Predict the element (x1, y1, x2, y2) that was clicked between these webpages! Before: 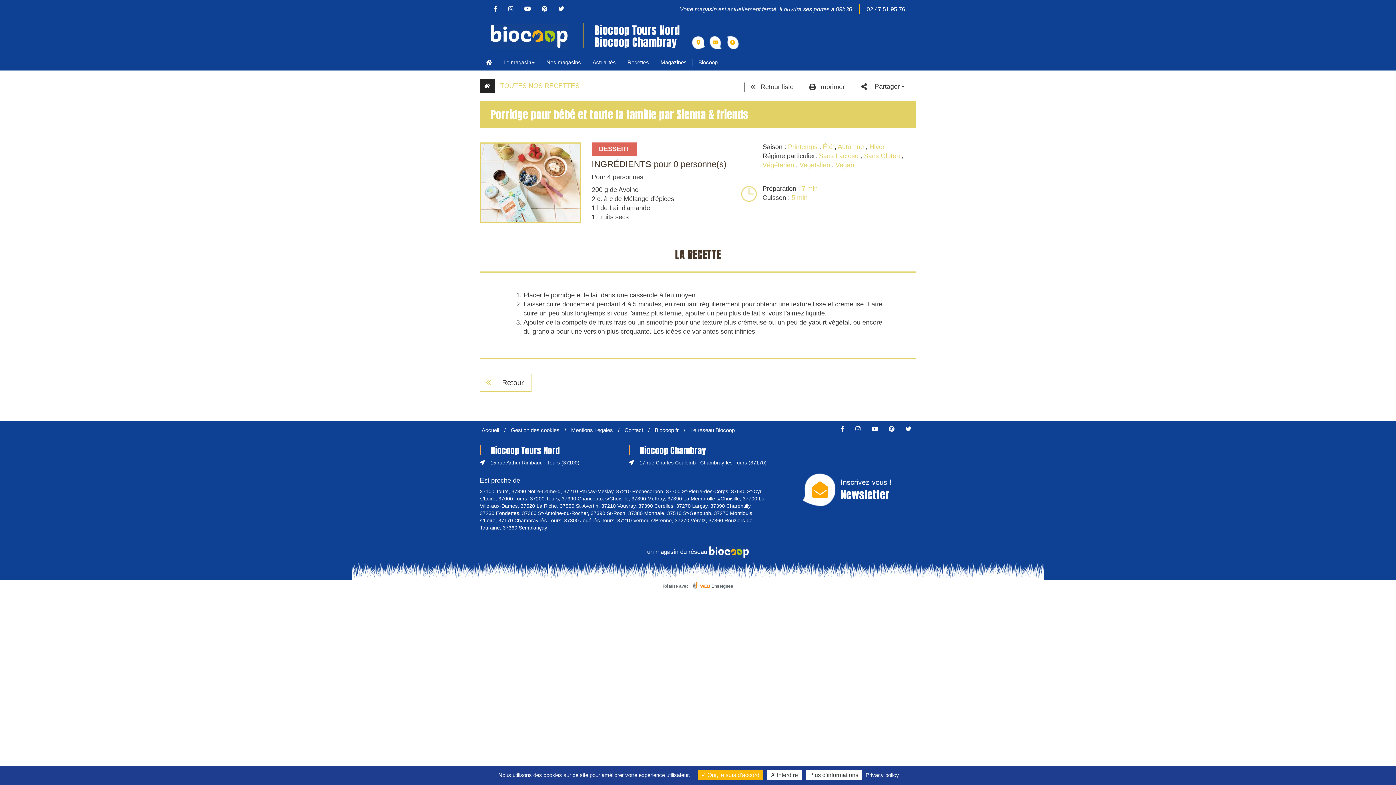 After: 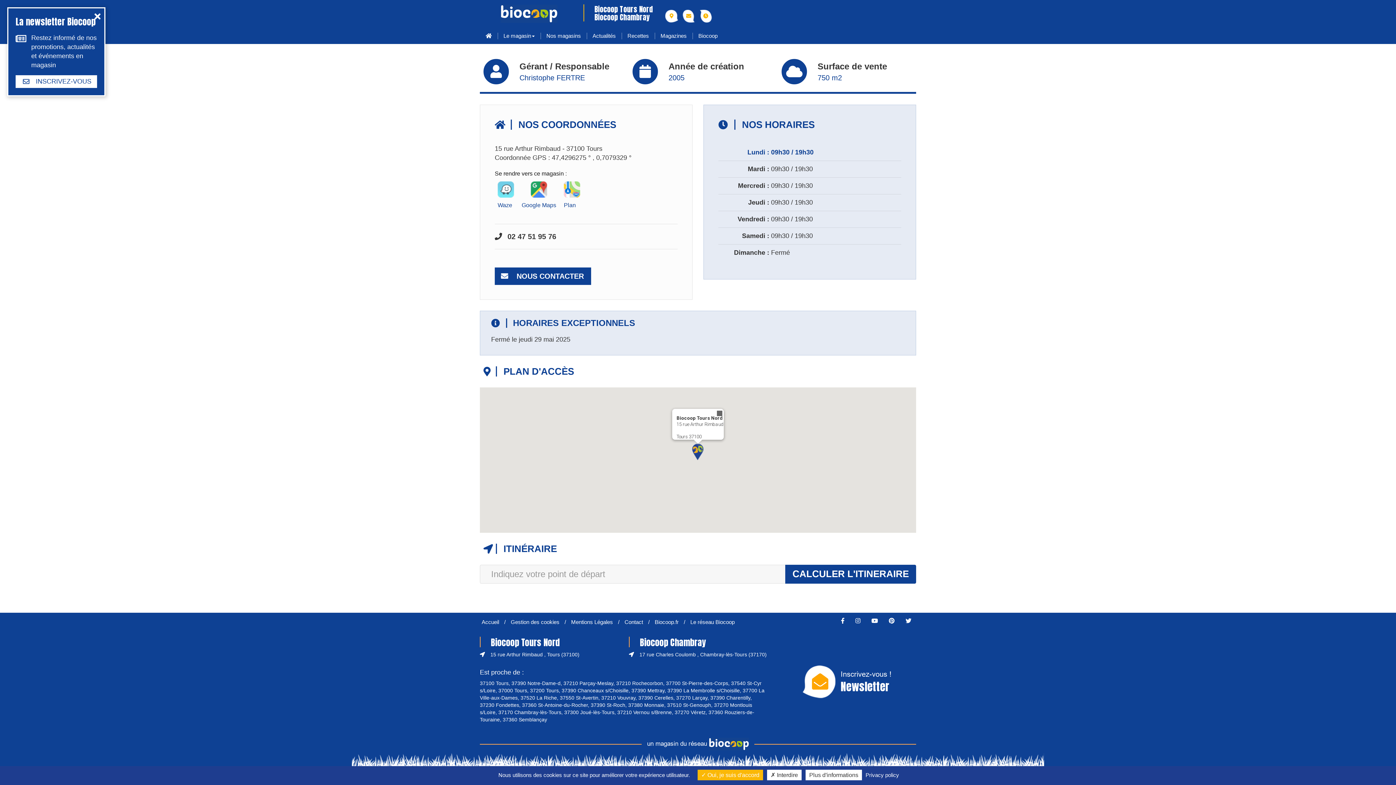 Action: bbox: (726, 36, 739, 49)